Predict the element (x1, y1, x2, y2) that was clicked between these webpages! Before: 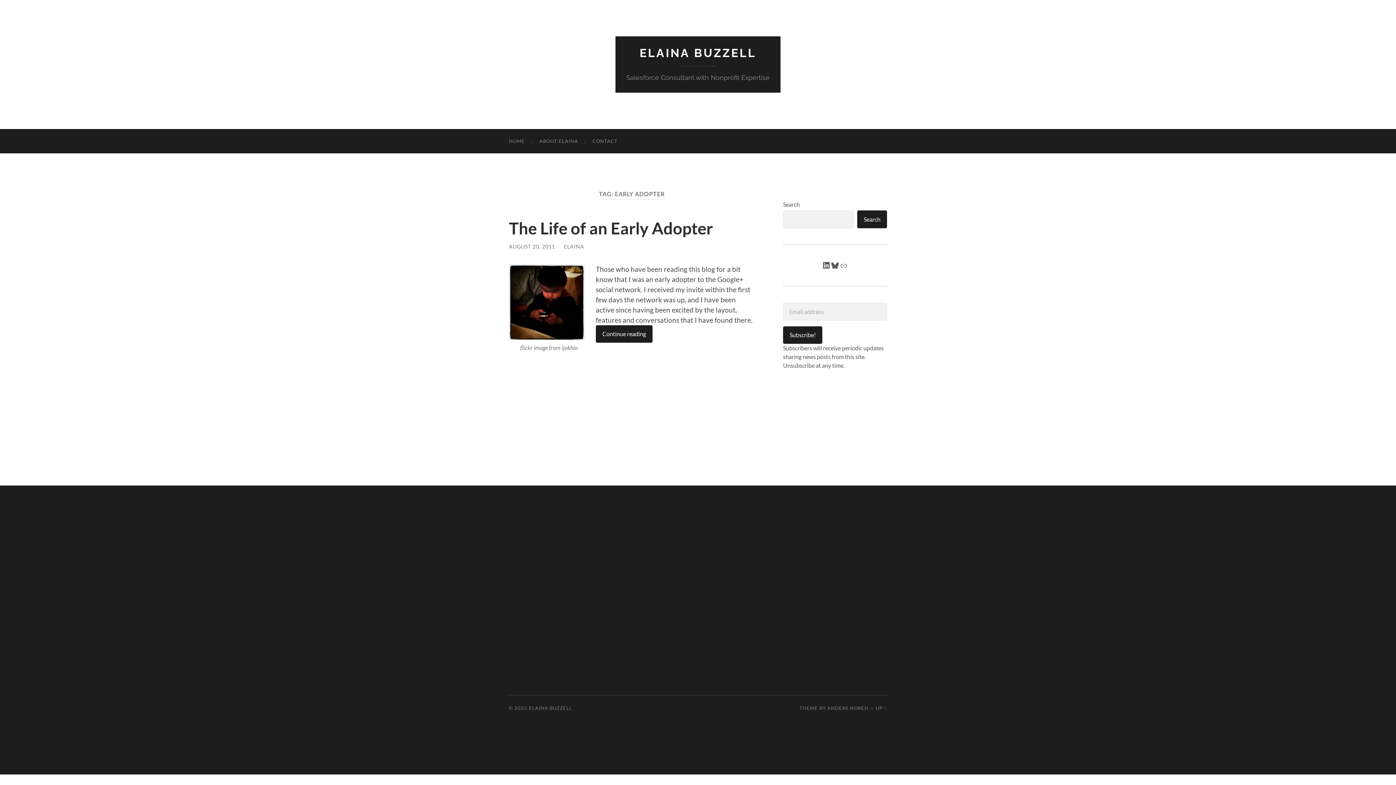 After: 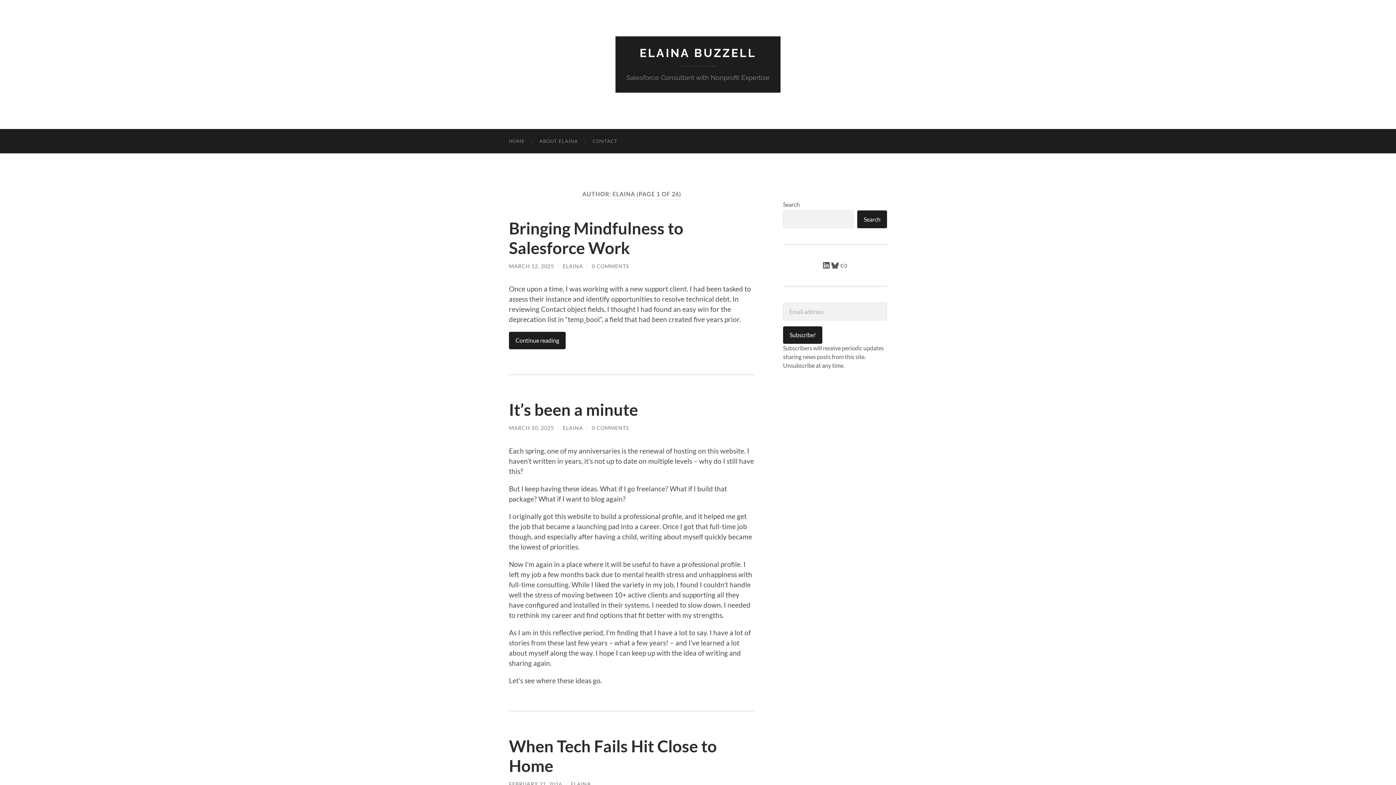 Action: bbox: (564, 243, 584, 249) label: ELAINA